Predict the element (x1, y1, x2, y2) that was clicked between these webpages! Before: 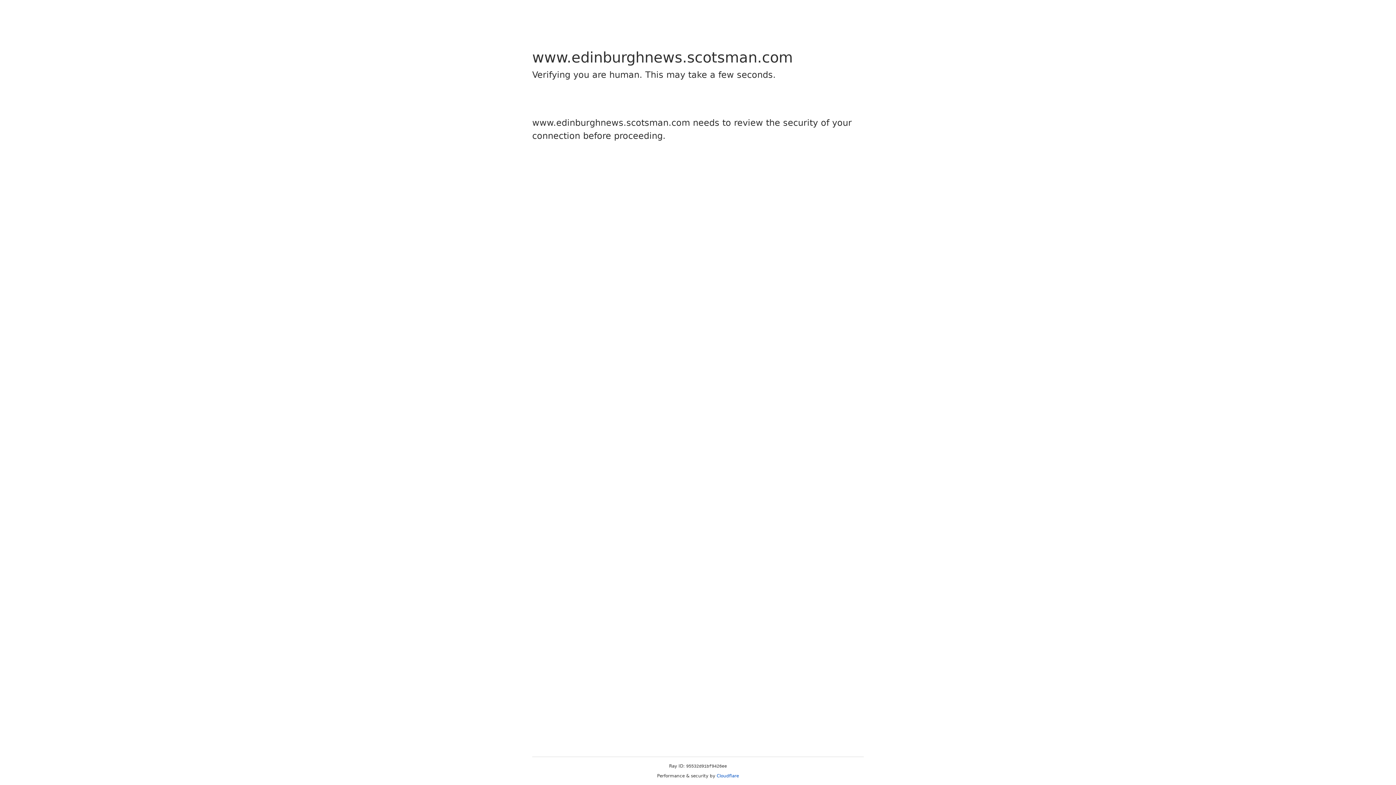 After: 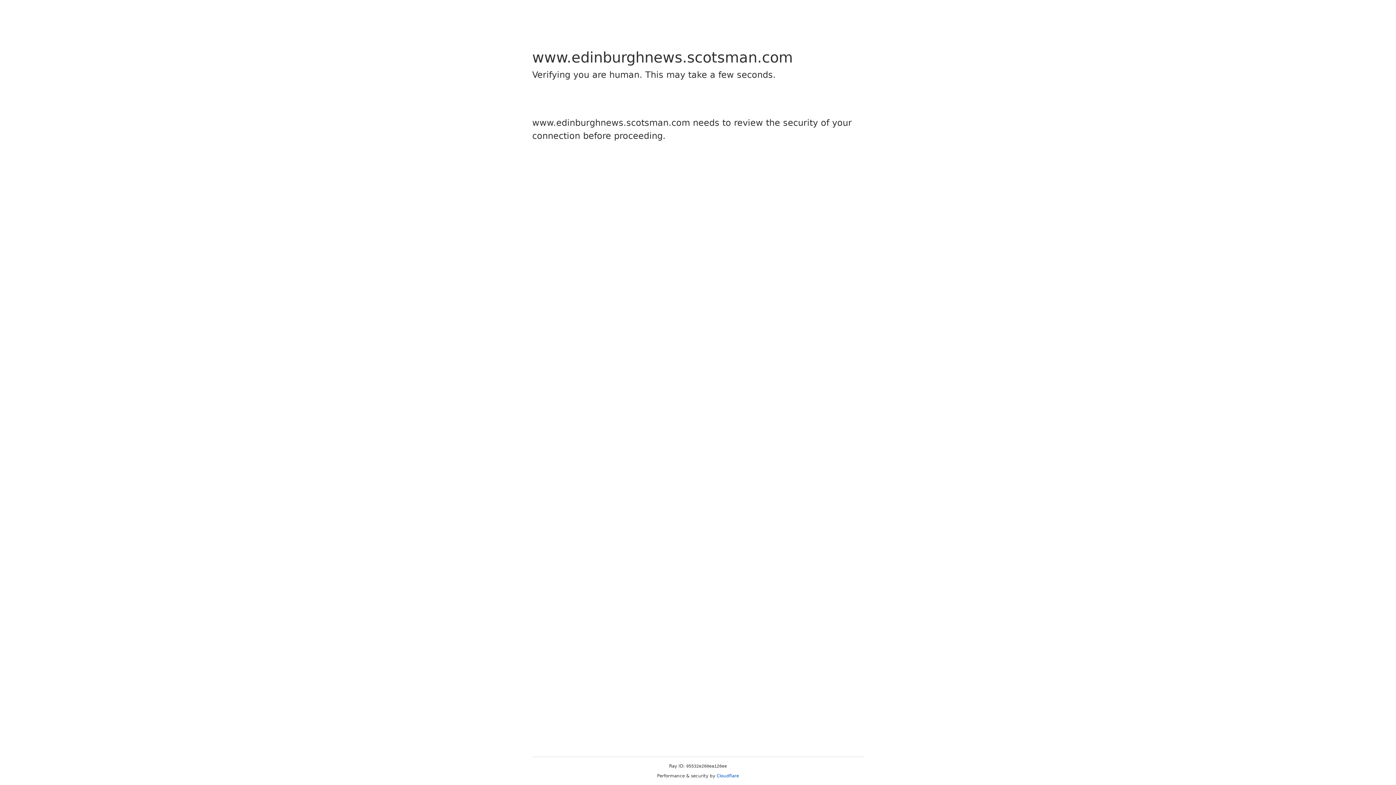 Action: bbox: (716, 773, 739, 778) label: Cloudflare